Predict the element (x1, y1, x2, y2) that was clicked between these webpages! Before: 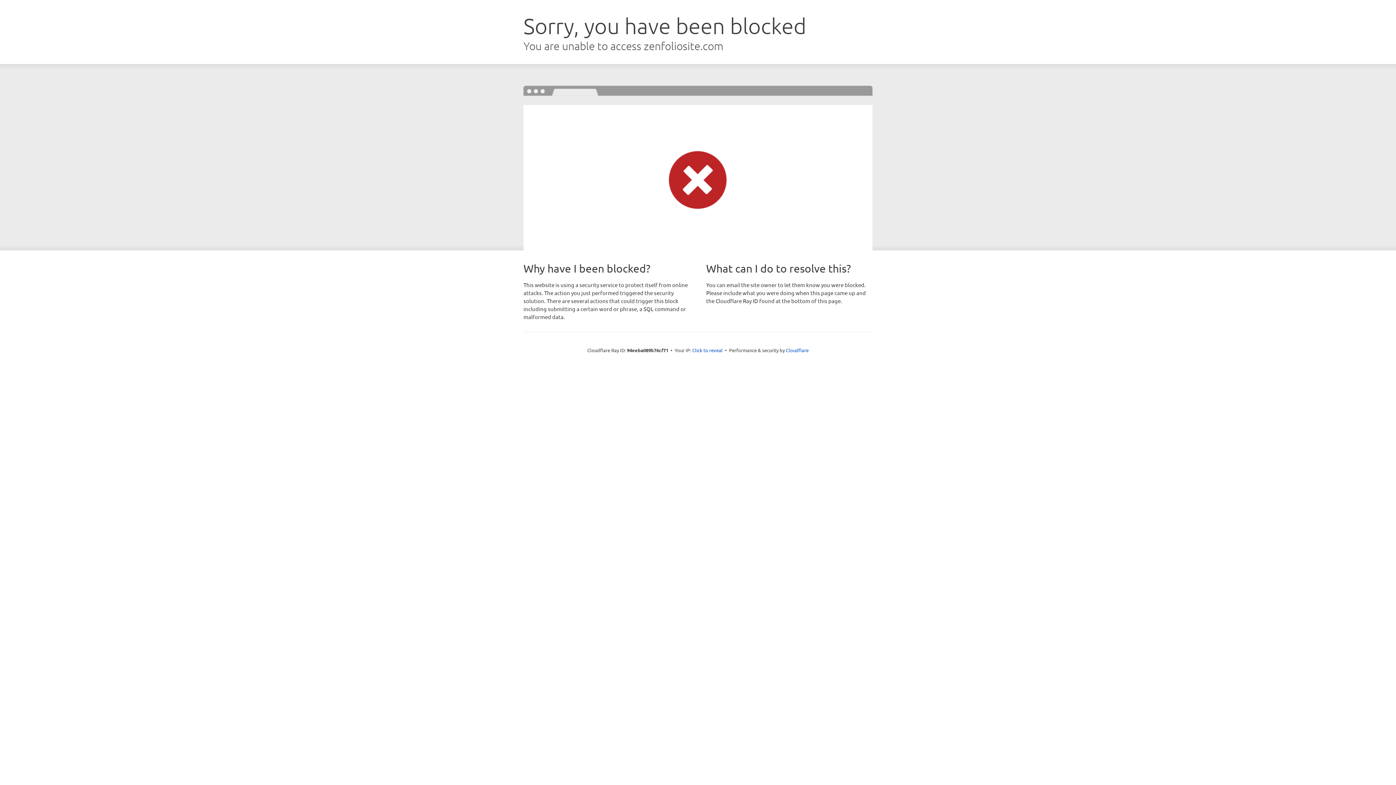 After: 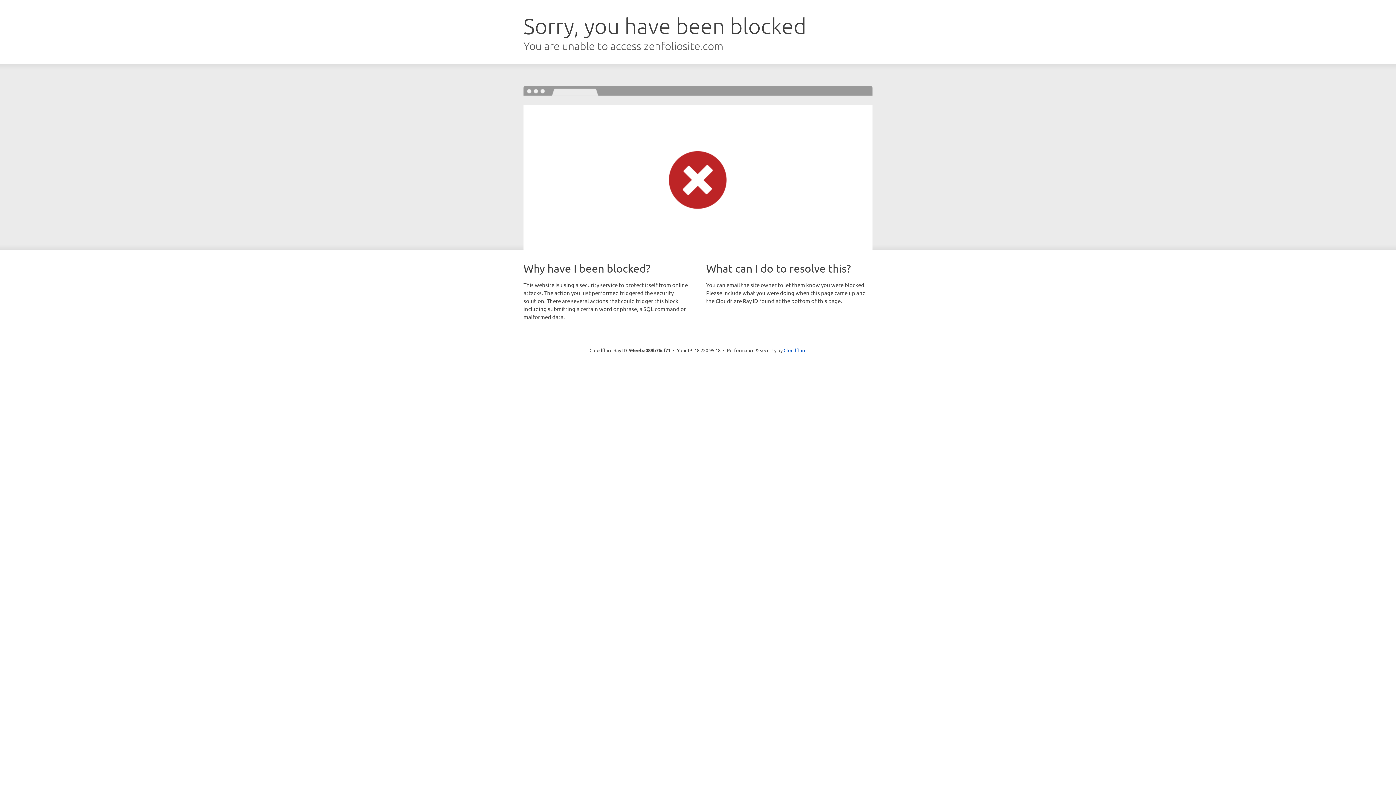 Action: label: Click to reveal bbox: (692, 346, 722, 353)